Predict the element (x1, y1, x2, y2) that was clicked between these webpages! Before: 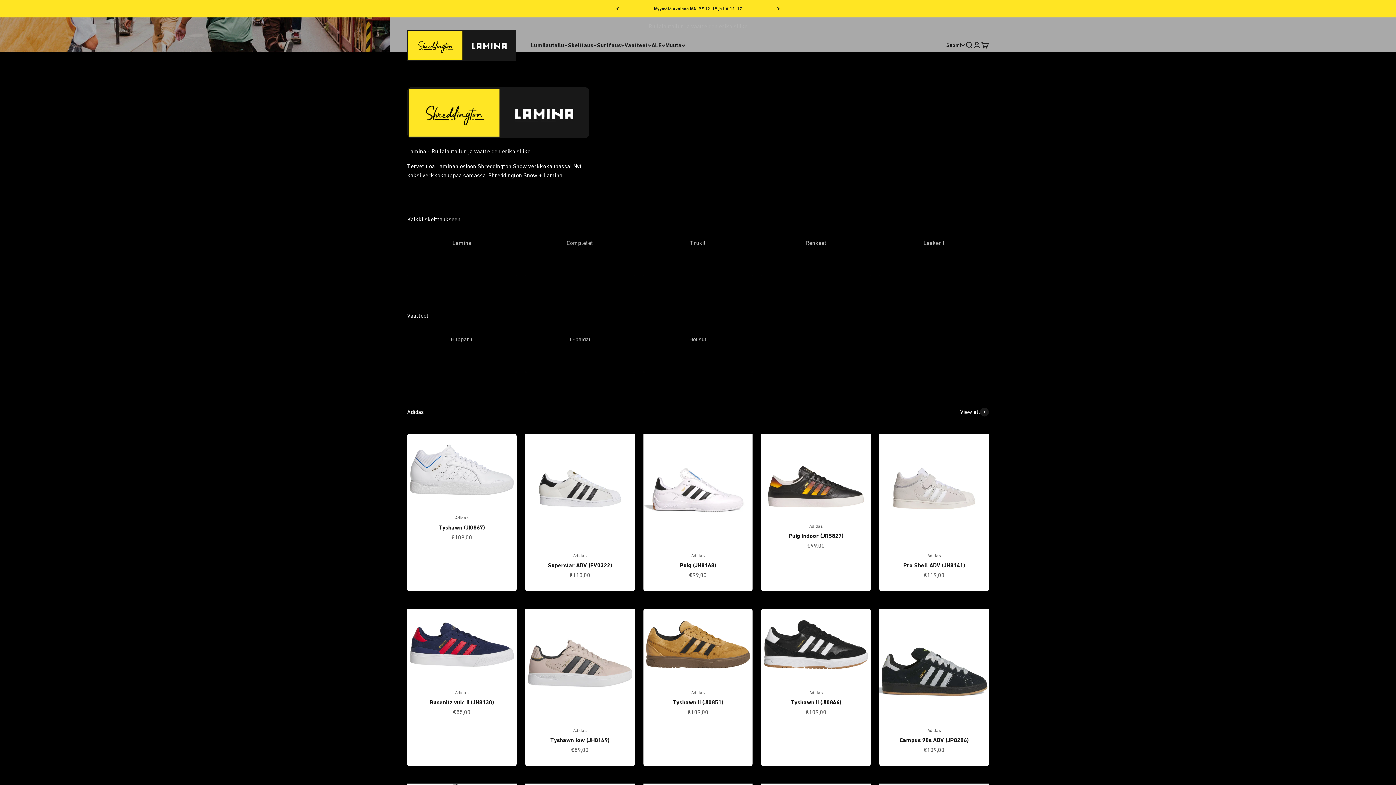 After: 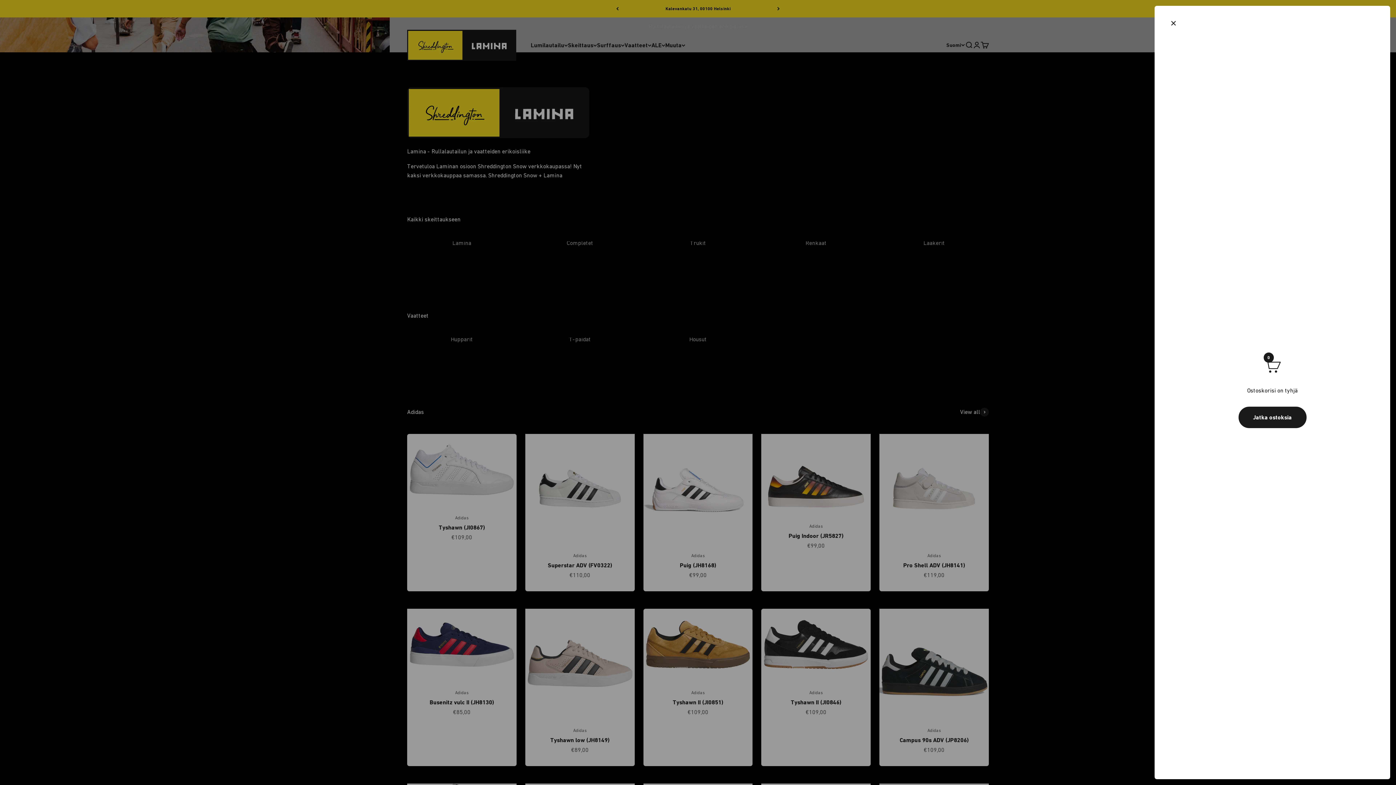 Action: bbox: (981, 41, 989, 49) label: Ostoskori
0 tuotetta
0